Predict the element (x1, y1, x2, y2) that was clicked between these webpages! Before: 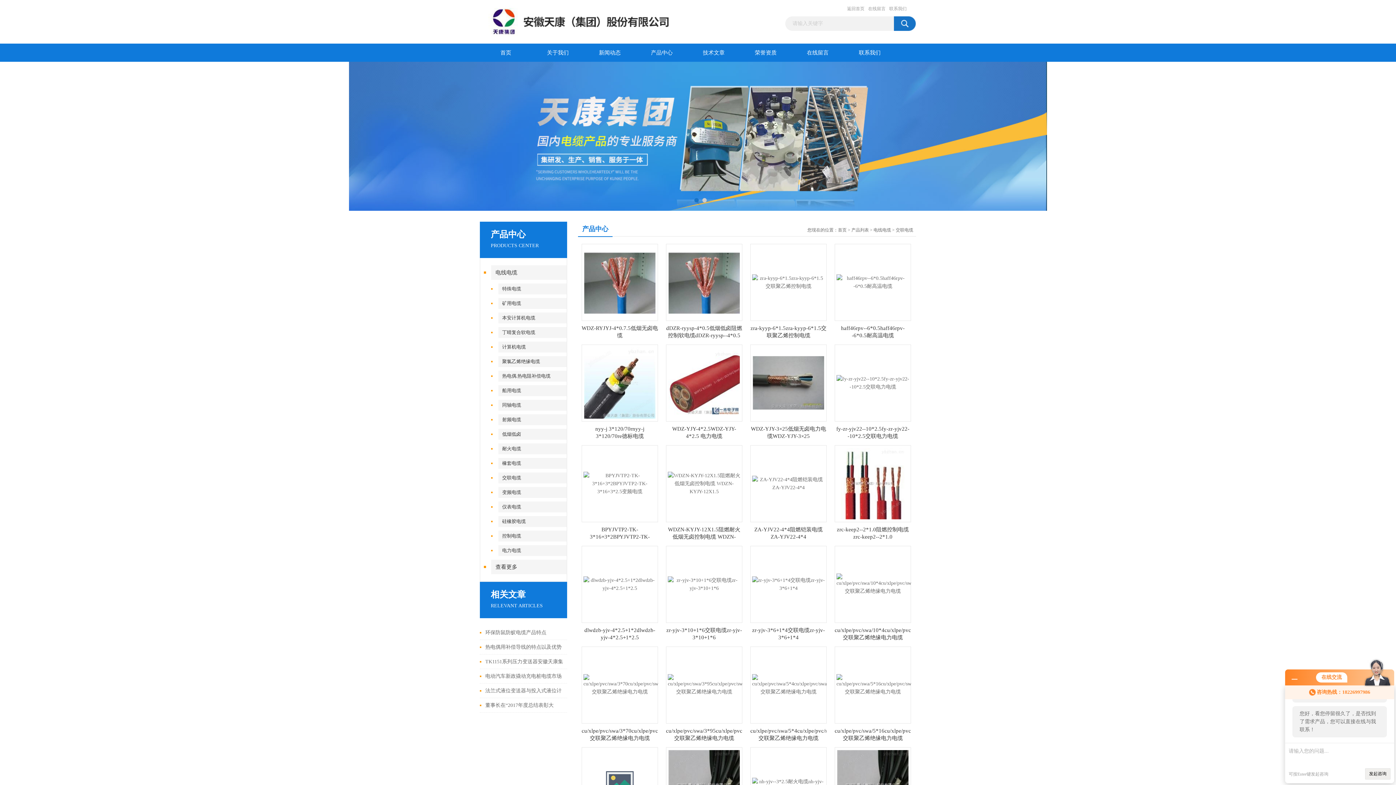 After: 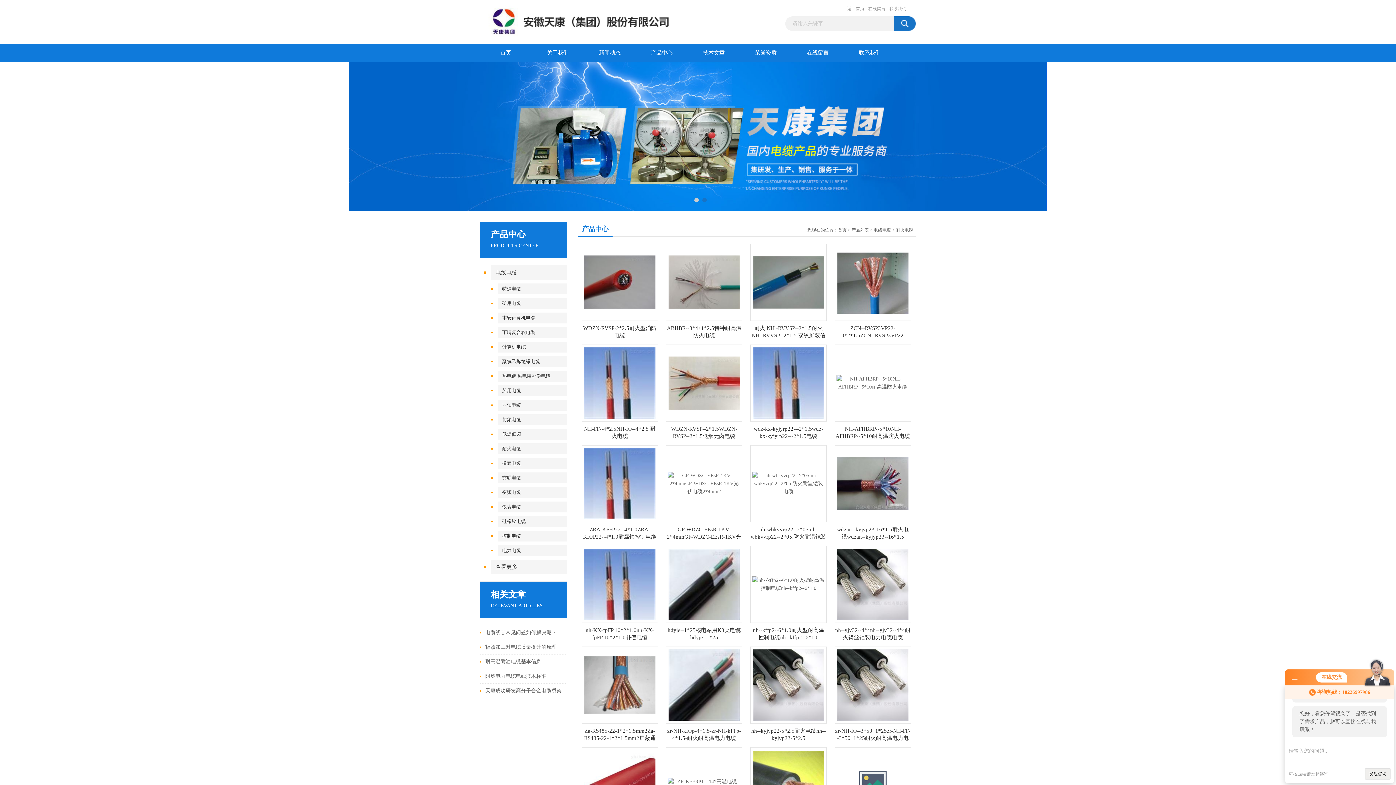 Action: label: 耐火电缆 bbox: (498, 443, 571, 454)